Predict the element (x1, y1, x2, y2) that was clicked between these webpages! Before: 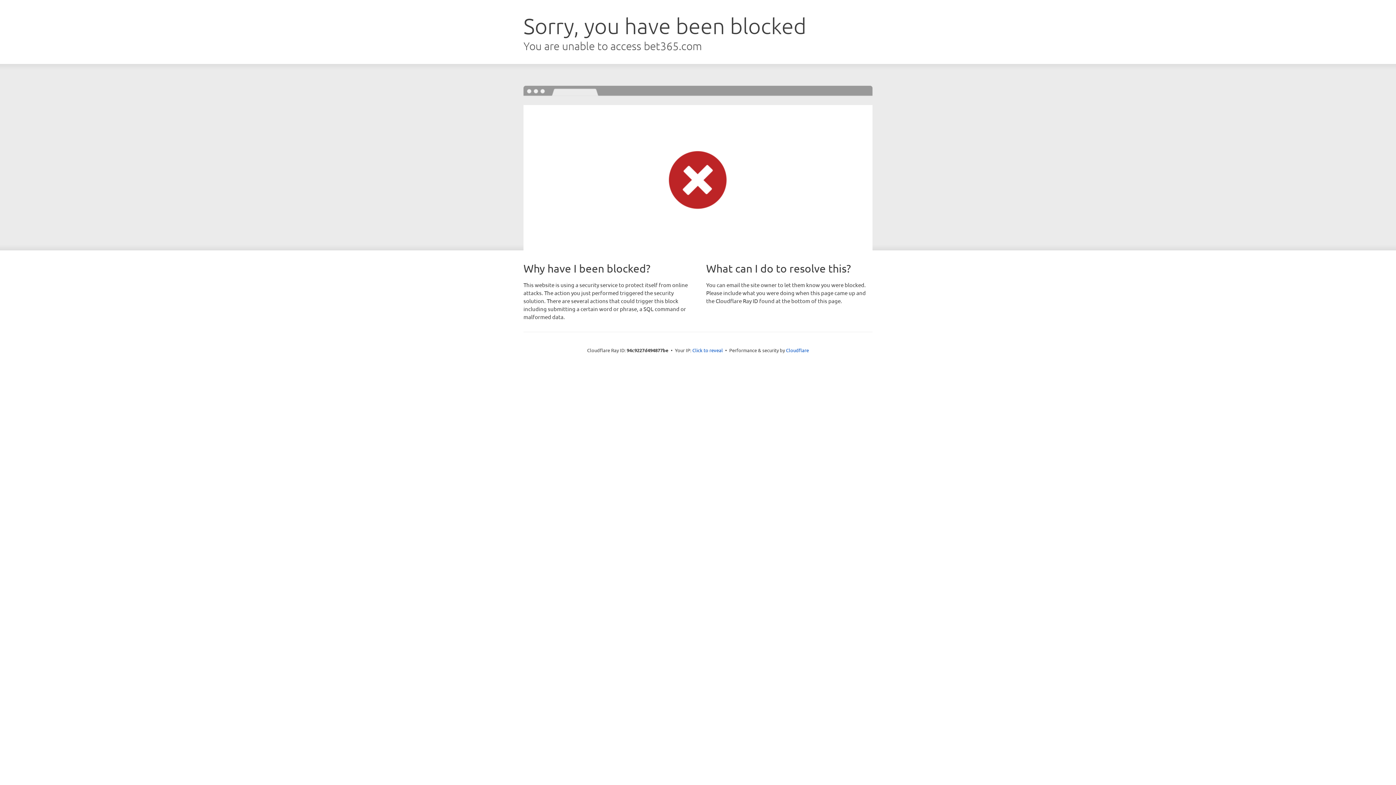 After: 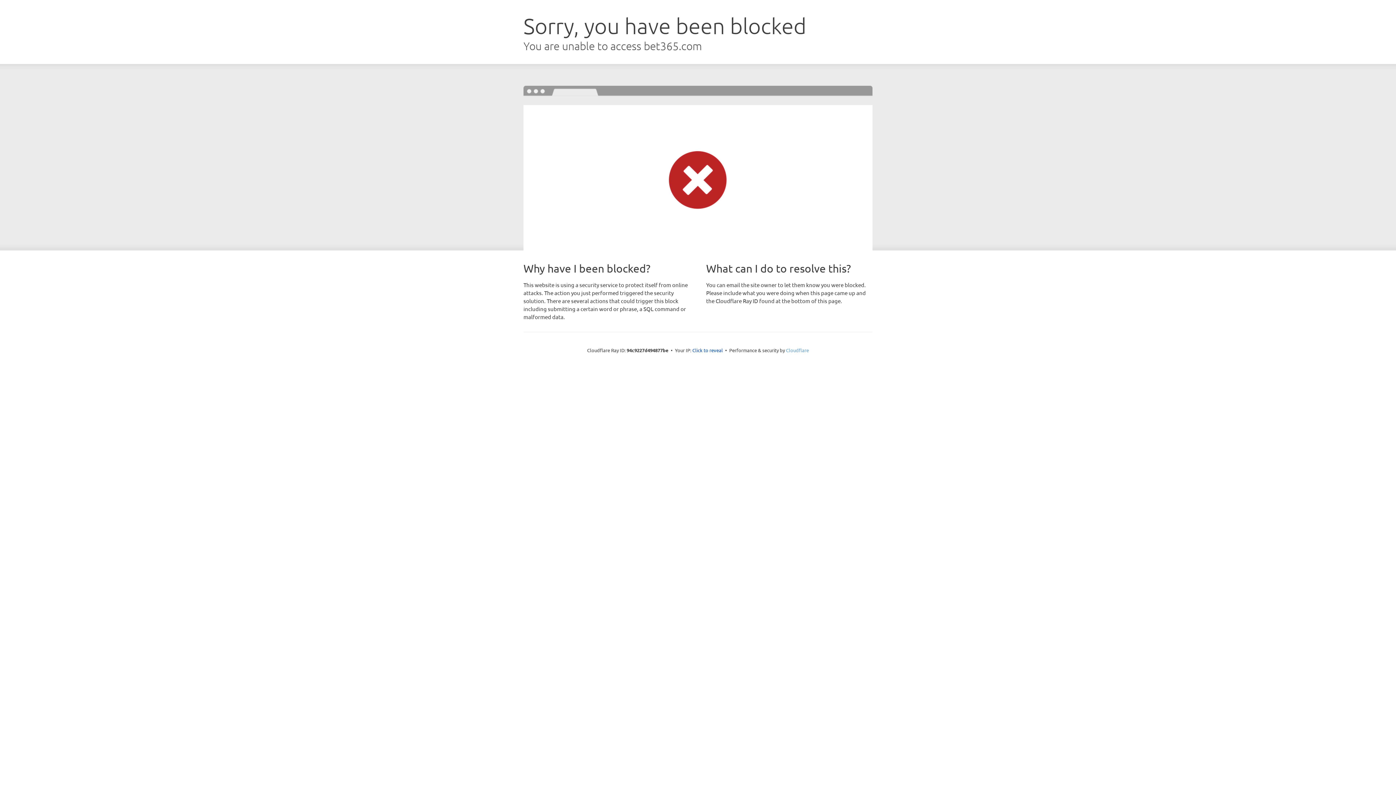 Action: label: Cloudflare bbox: (786, 347, 809, 353)